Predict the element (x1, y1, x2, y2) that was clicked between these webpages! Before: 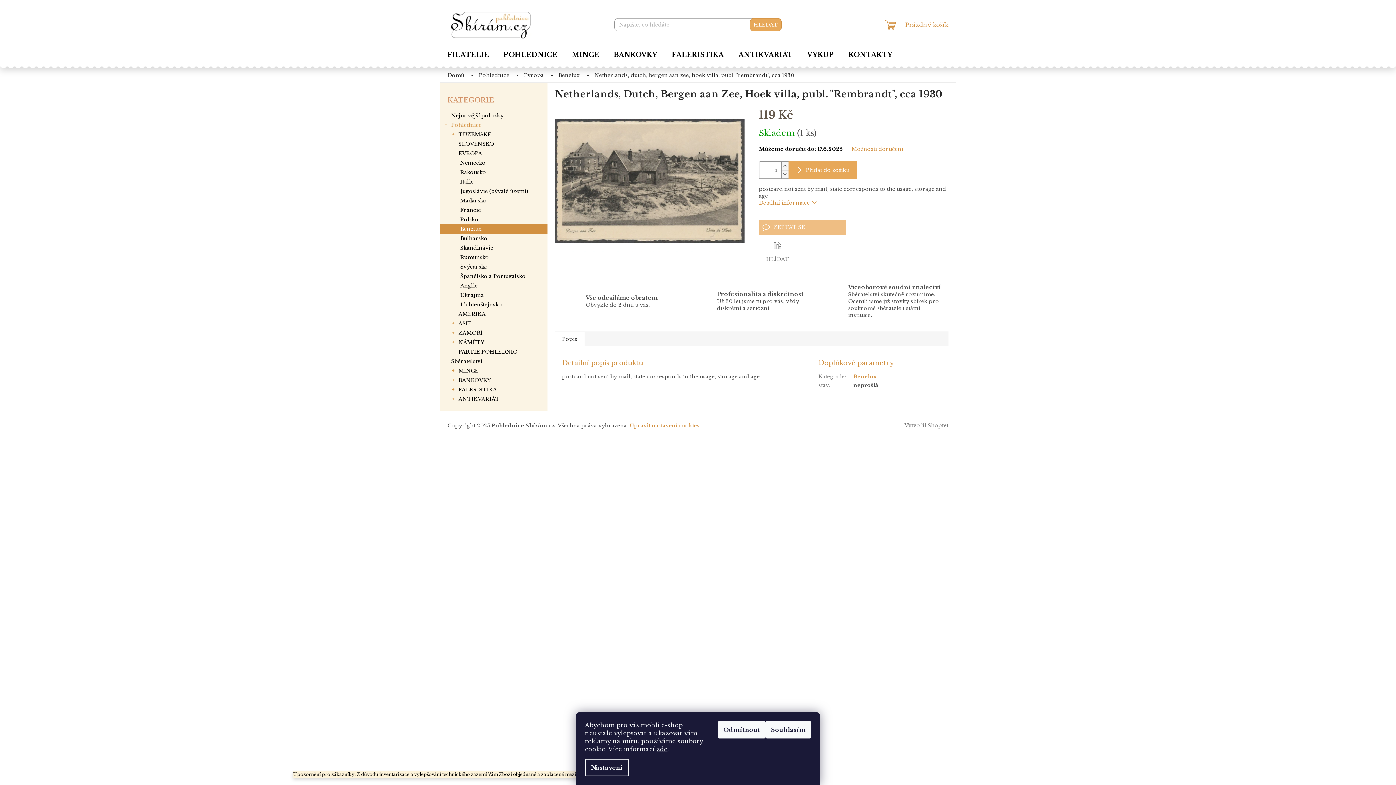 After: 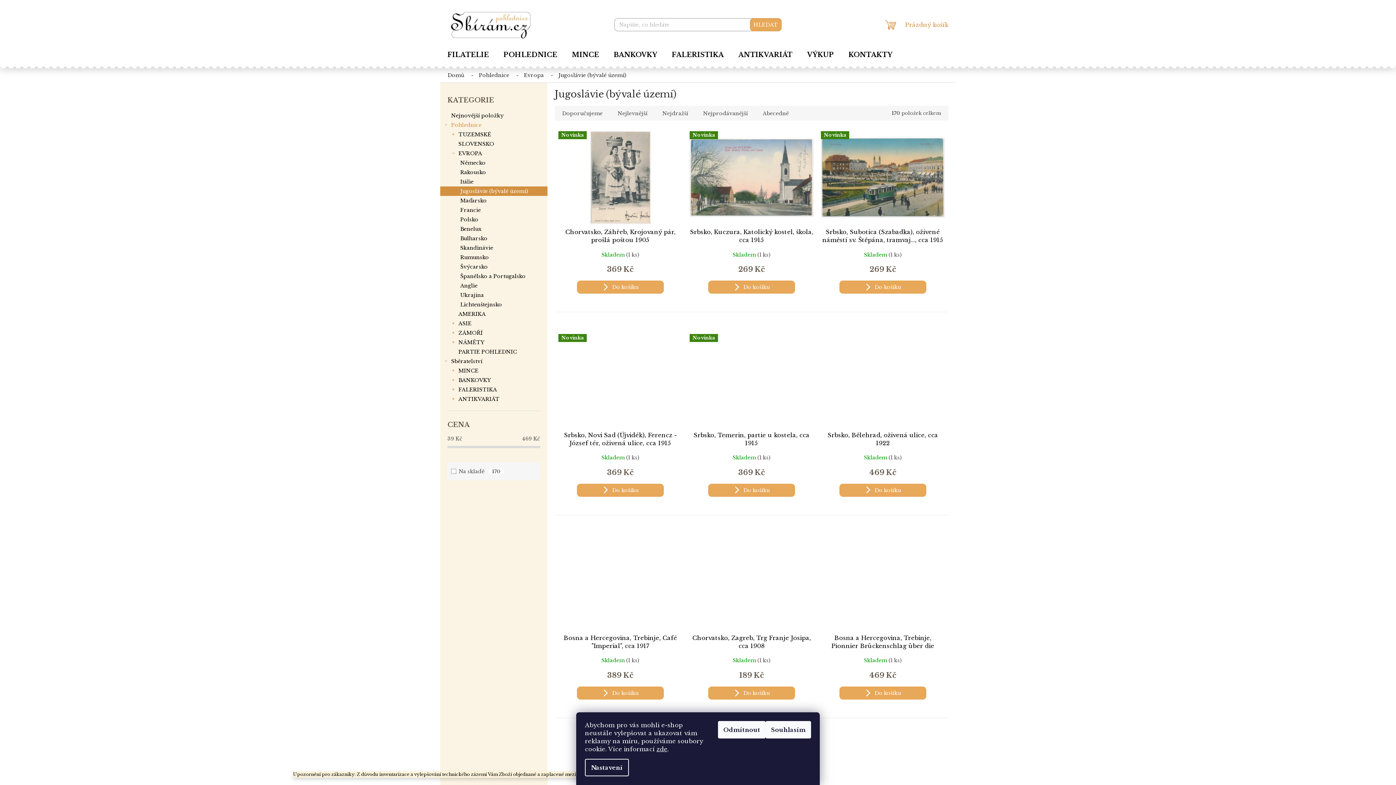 Action: bbox: (440, 186, 547, 196) label: Jugoslávie (bývalé území)